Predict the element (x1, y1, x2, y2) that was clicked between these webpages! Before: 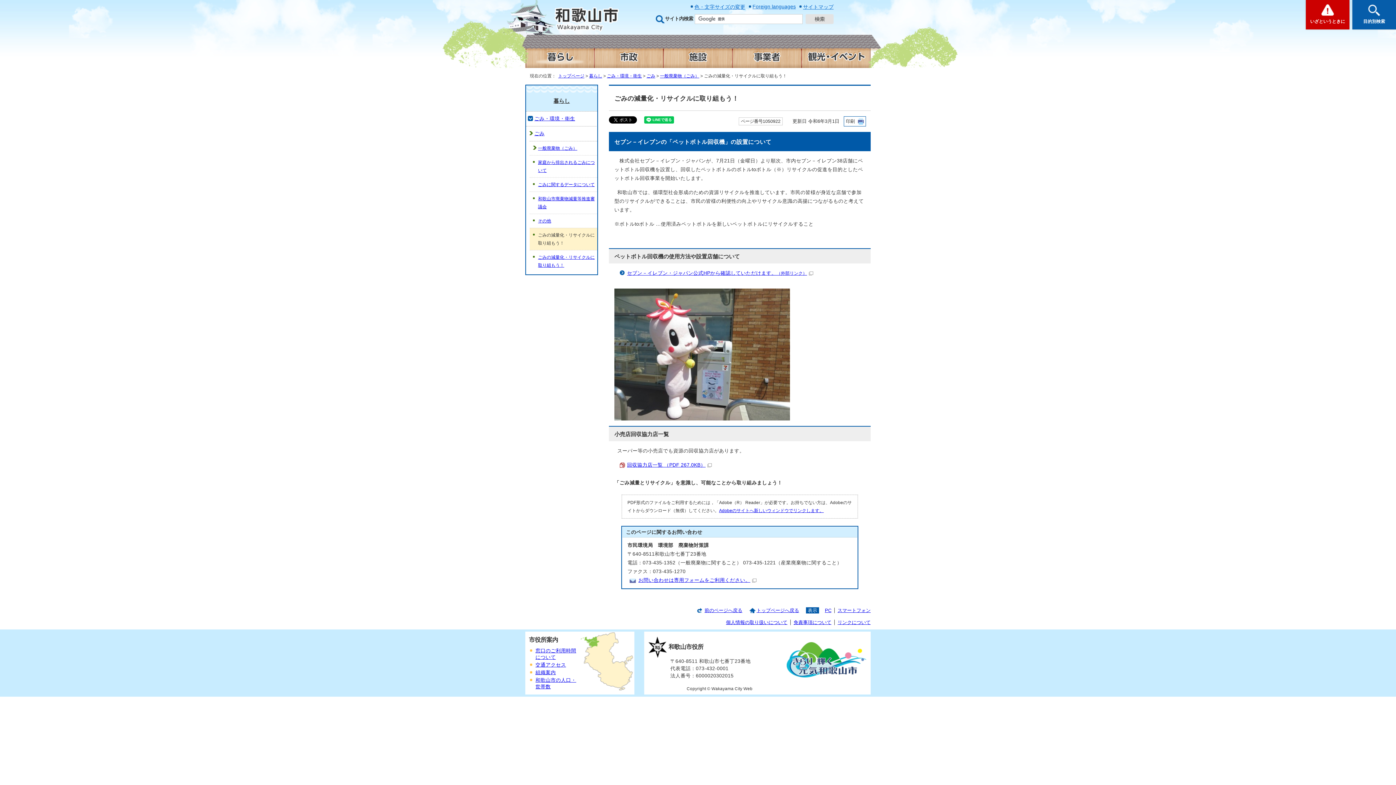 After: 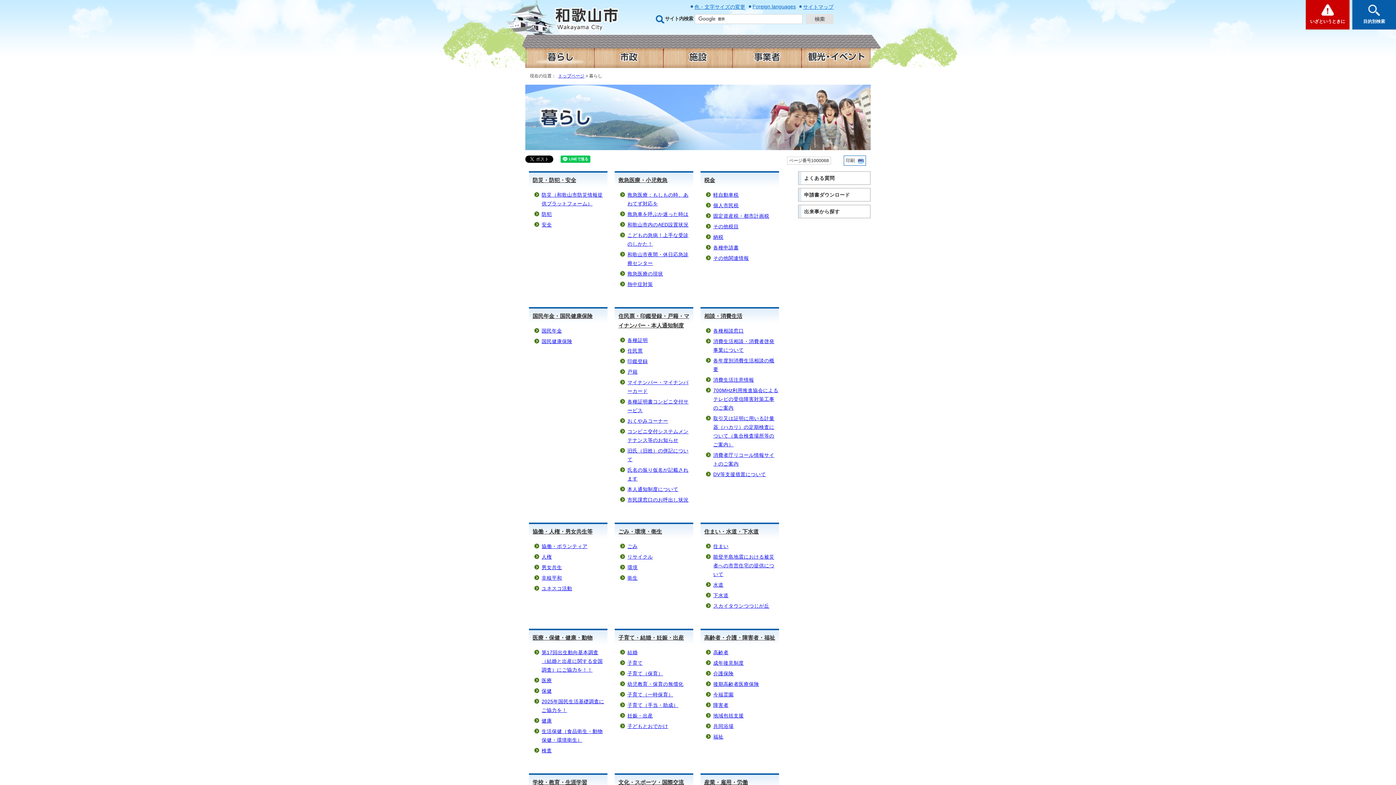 Action: bbox: (525, 44, 594, 68)